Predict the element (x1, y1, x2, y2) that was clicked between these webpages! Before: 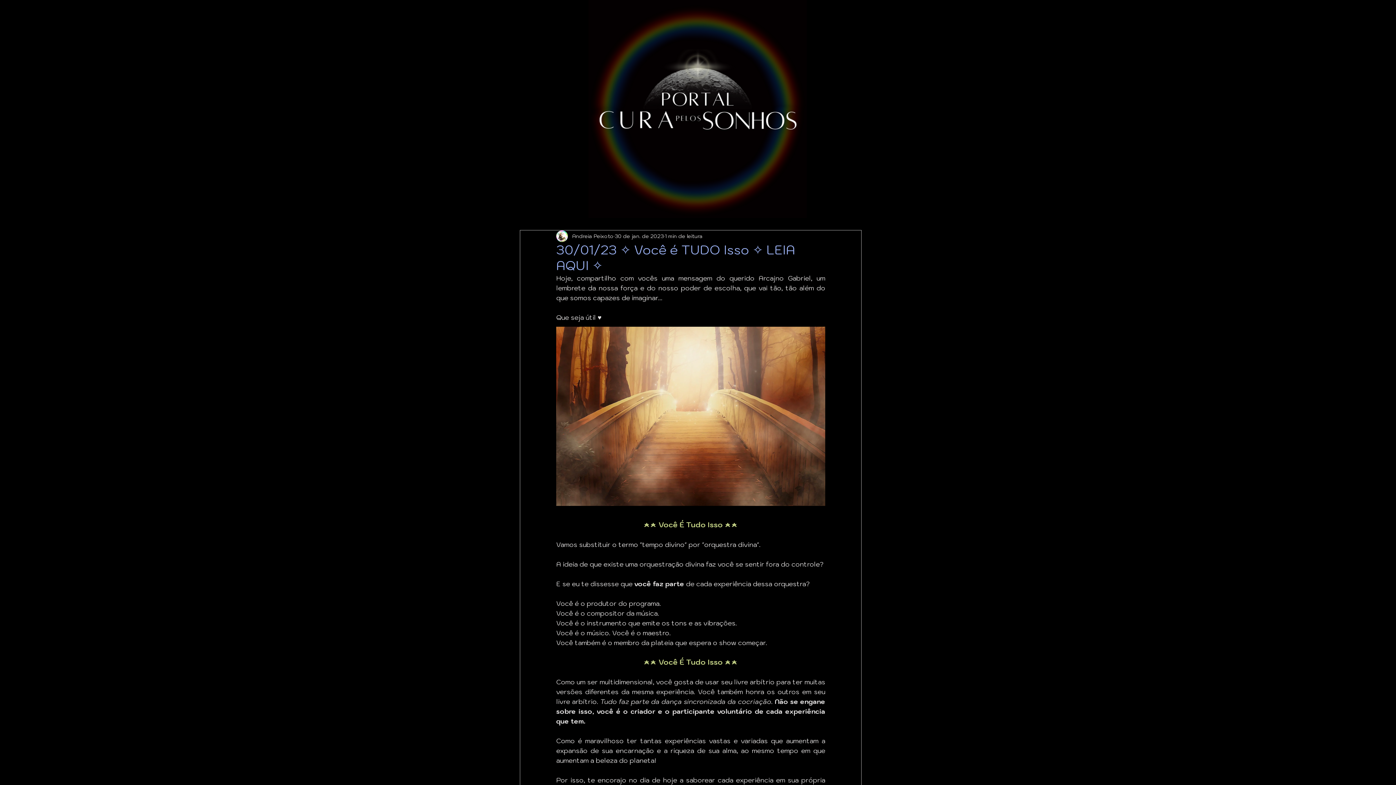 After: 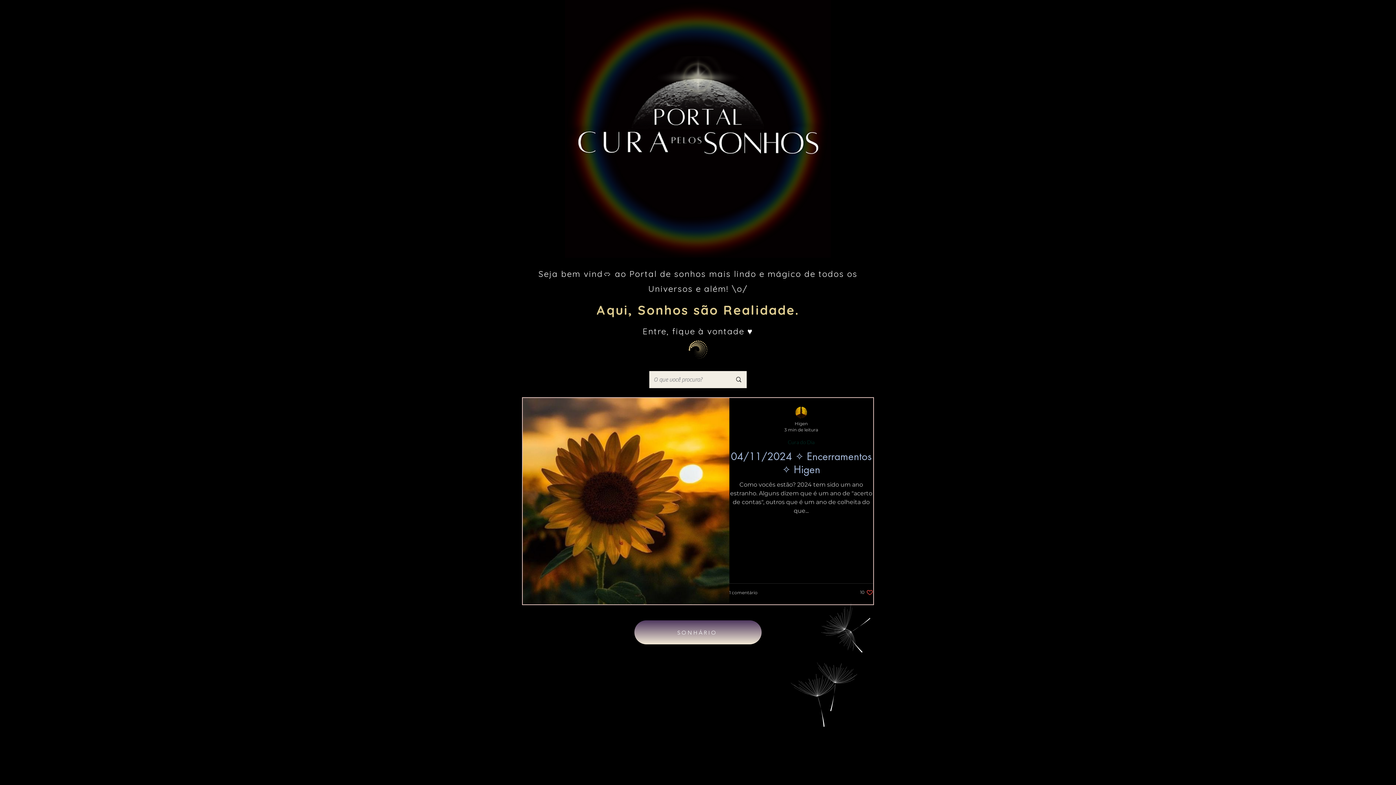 Action: bbox: (588, 0, 806, 218)